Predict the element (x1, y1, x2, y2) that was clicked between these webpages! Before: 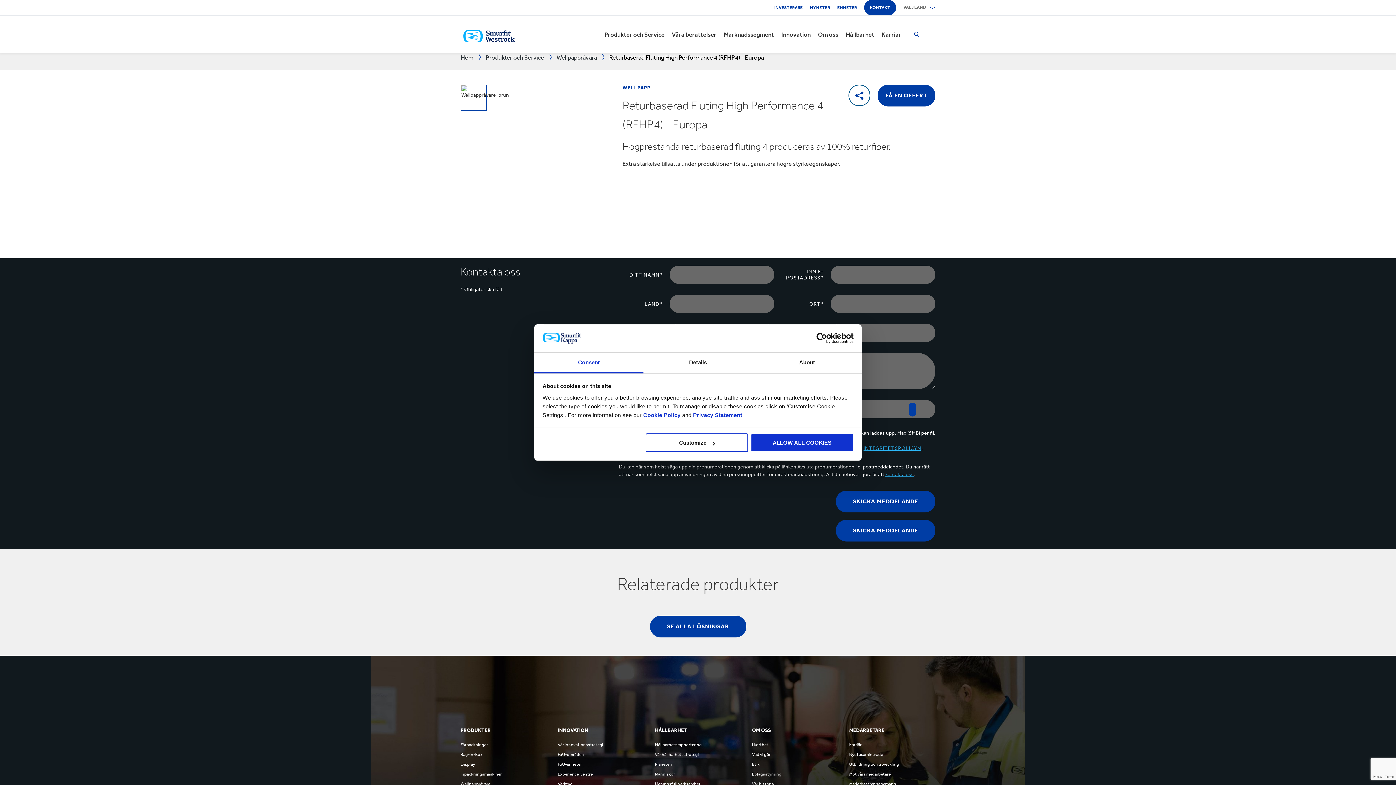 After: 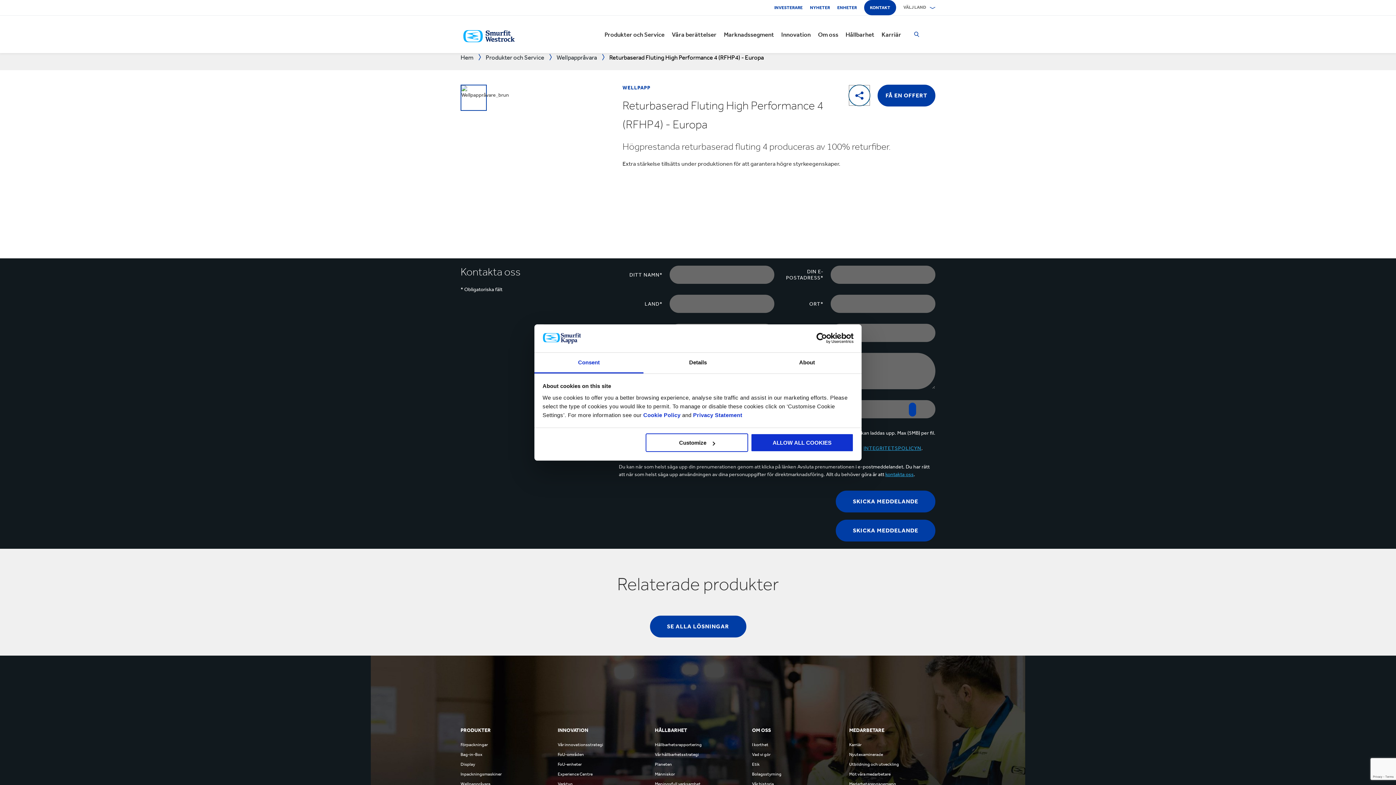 Action: bbox: (849, 85, 869, 105)